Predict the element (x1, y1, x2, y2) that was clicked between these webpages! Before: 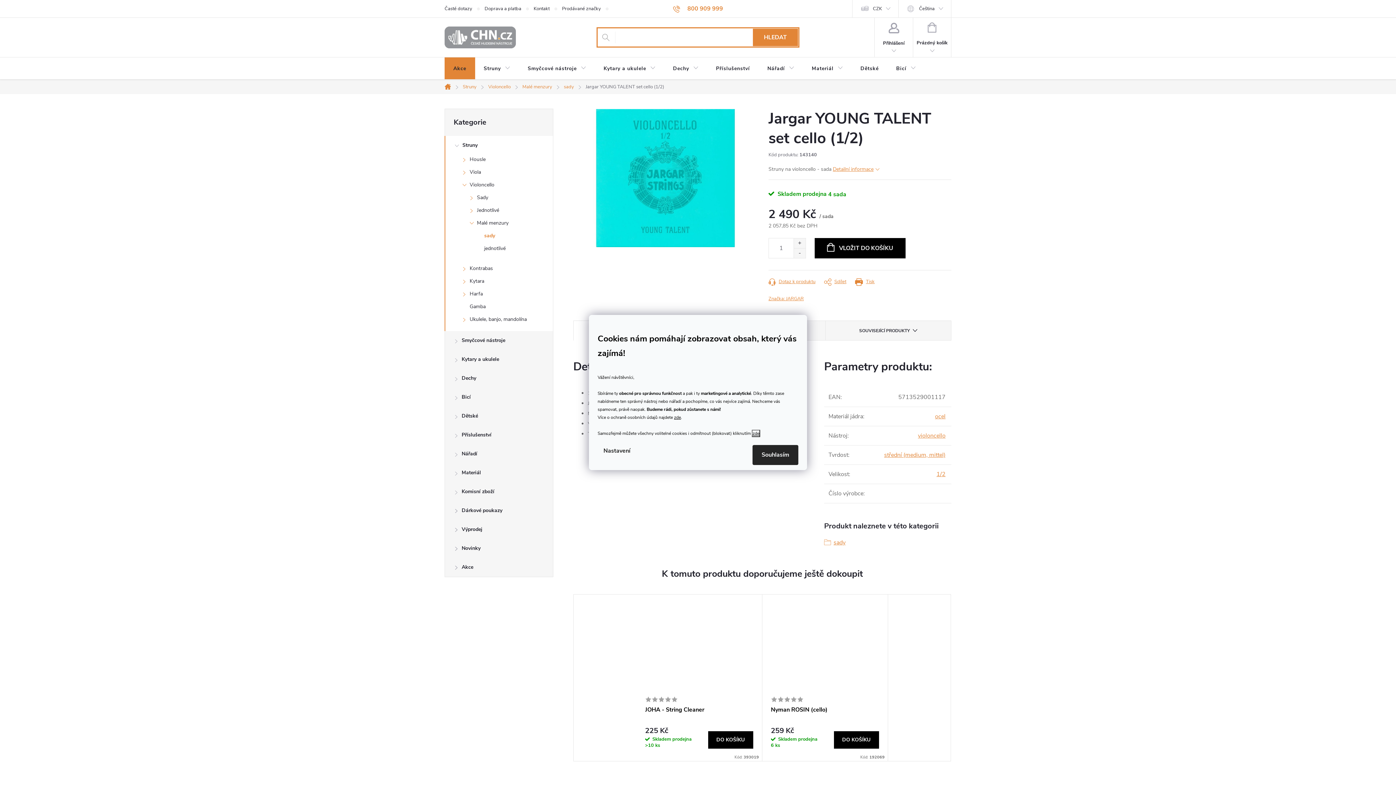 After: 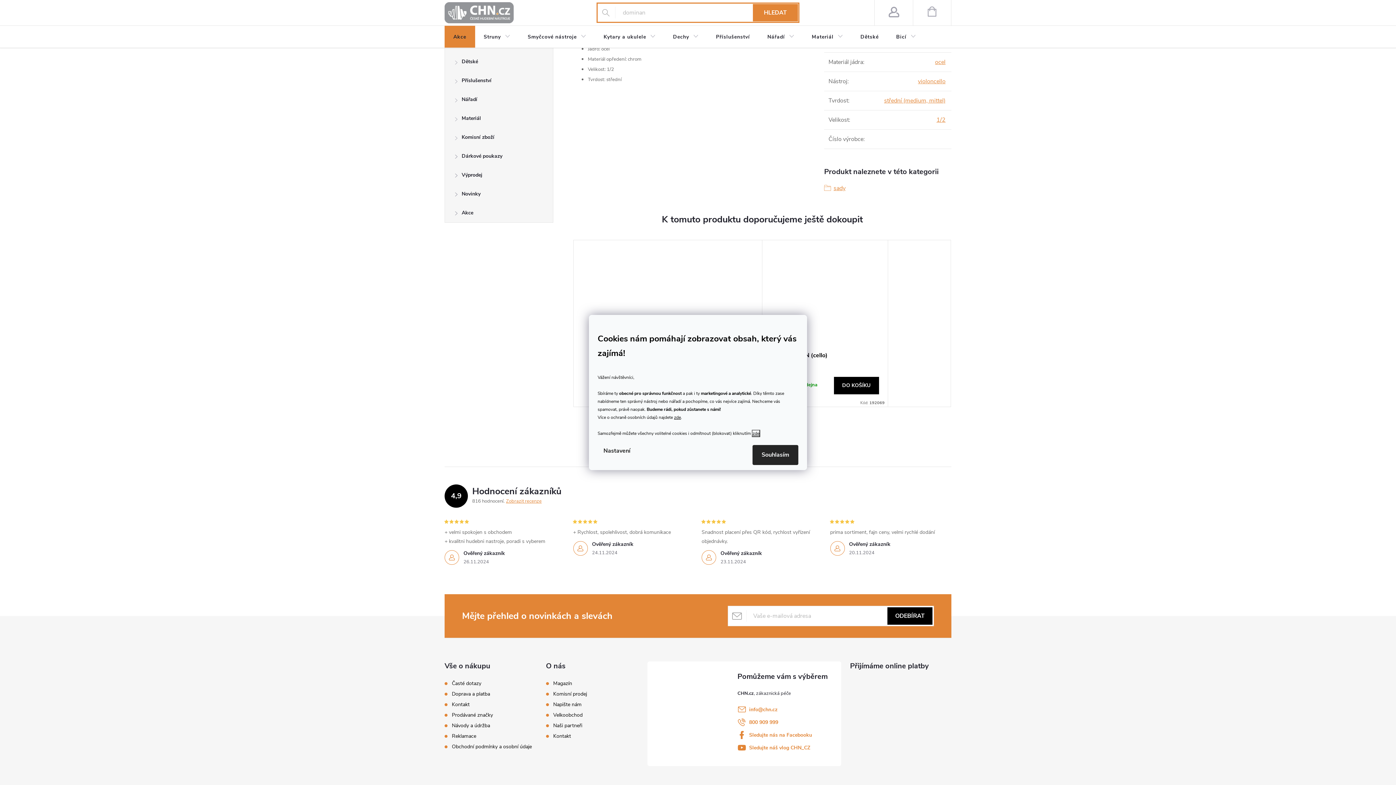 Action: label: Detailní informace bbox: (833, 165, 880, 172)